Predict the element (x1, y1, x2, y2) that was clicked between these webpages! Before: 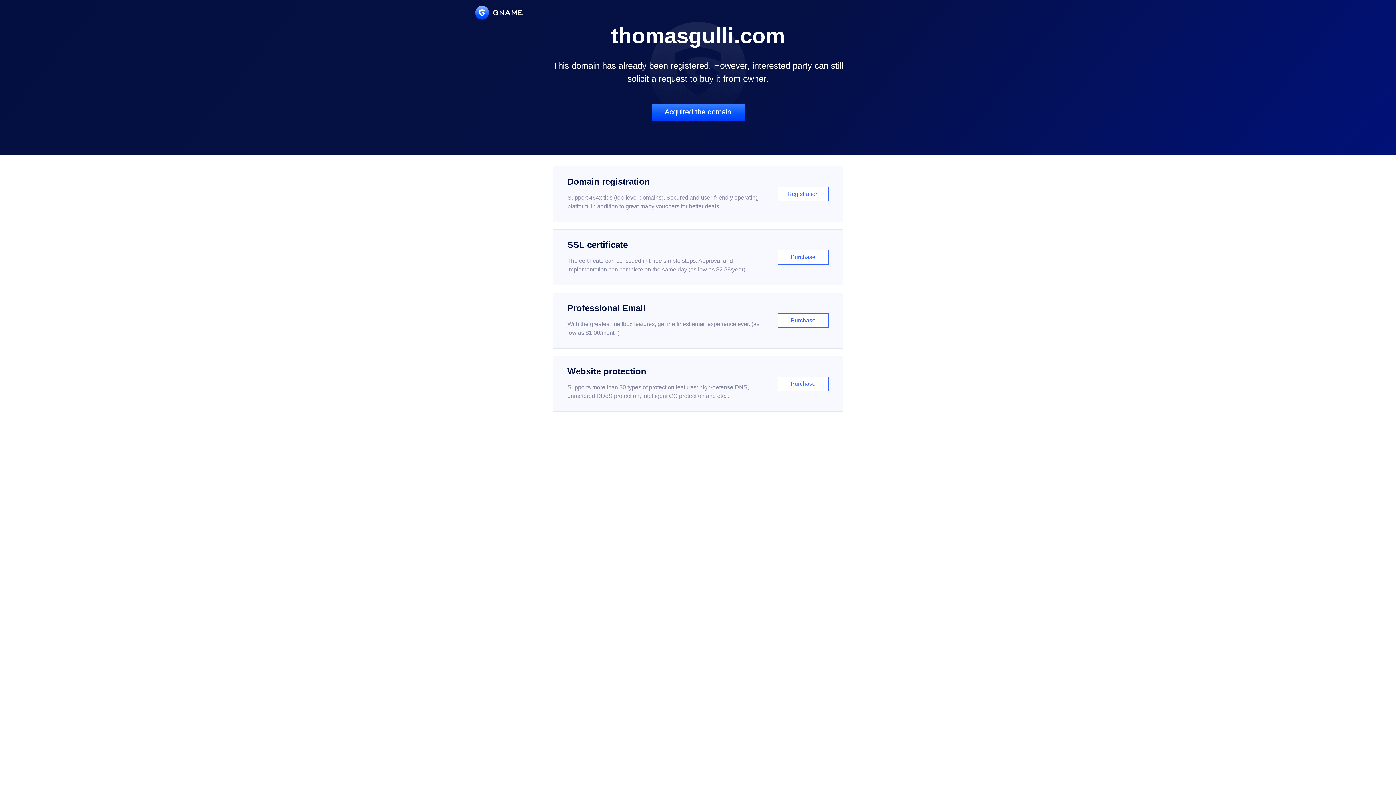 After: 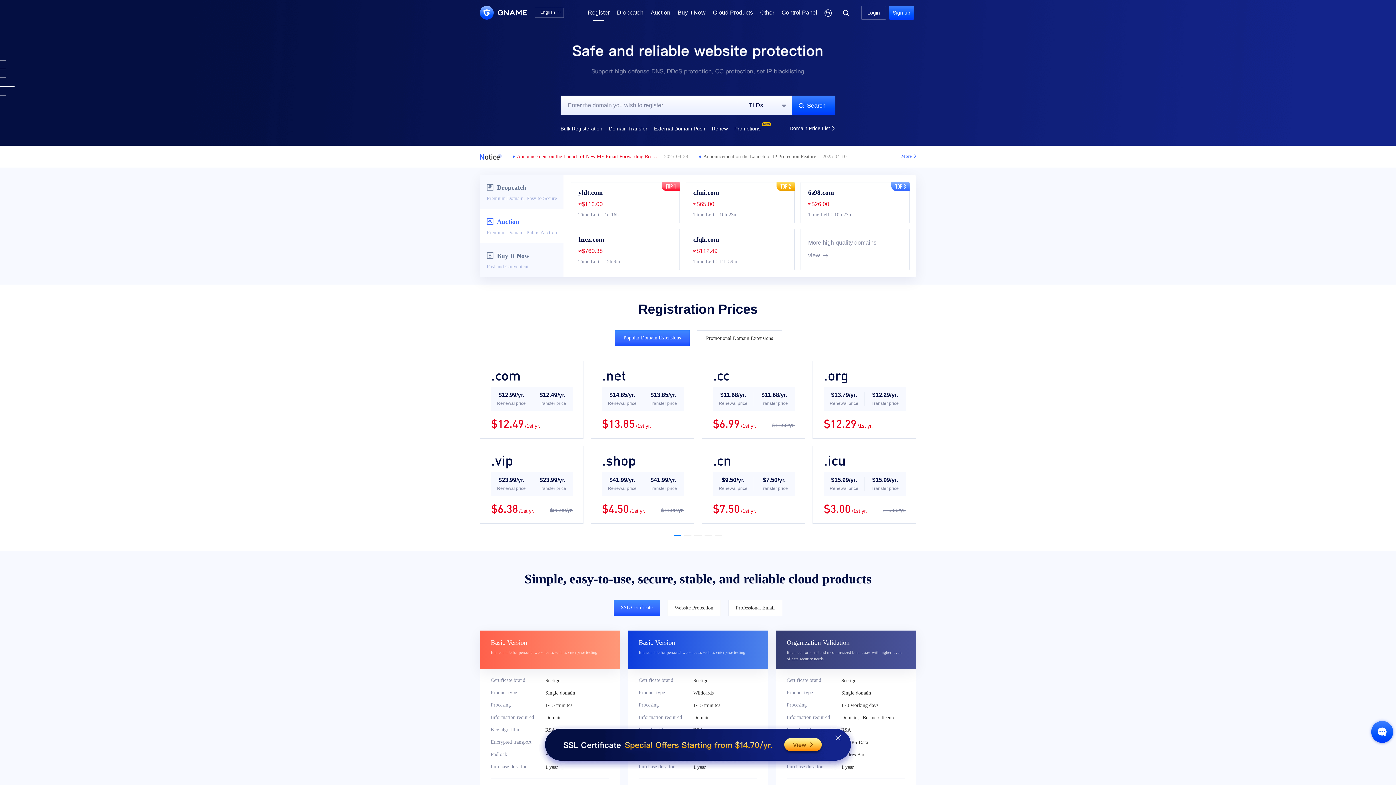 Action: bbox: (552, 166, 843, 222) label: Domain registration

Support 464x tlds (top-level domains). Secured and user-friendly operating platform, in addition to great many vouchers for better deals.

Registration